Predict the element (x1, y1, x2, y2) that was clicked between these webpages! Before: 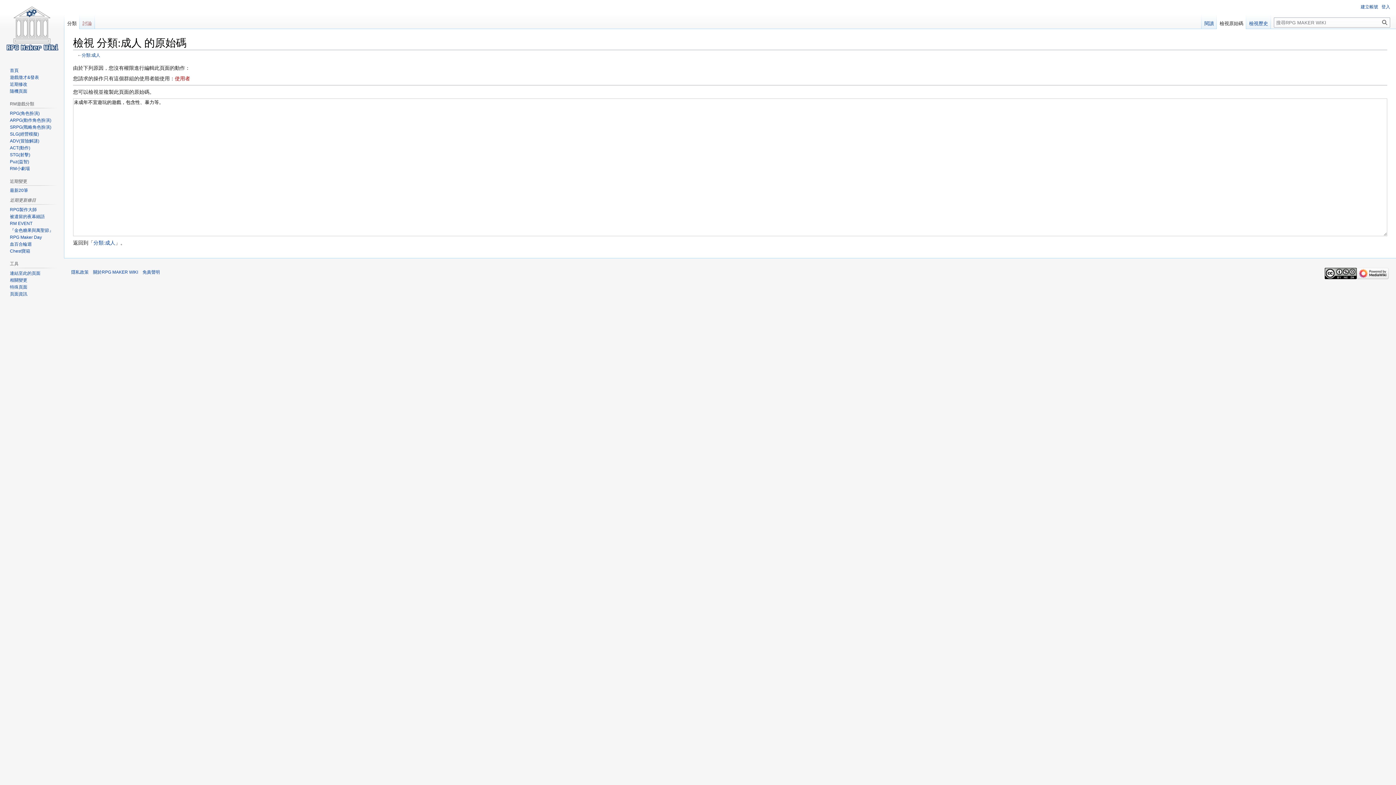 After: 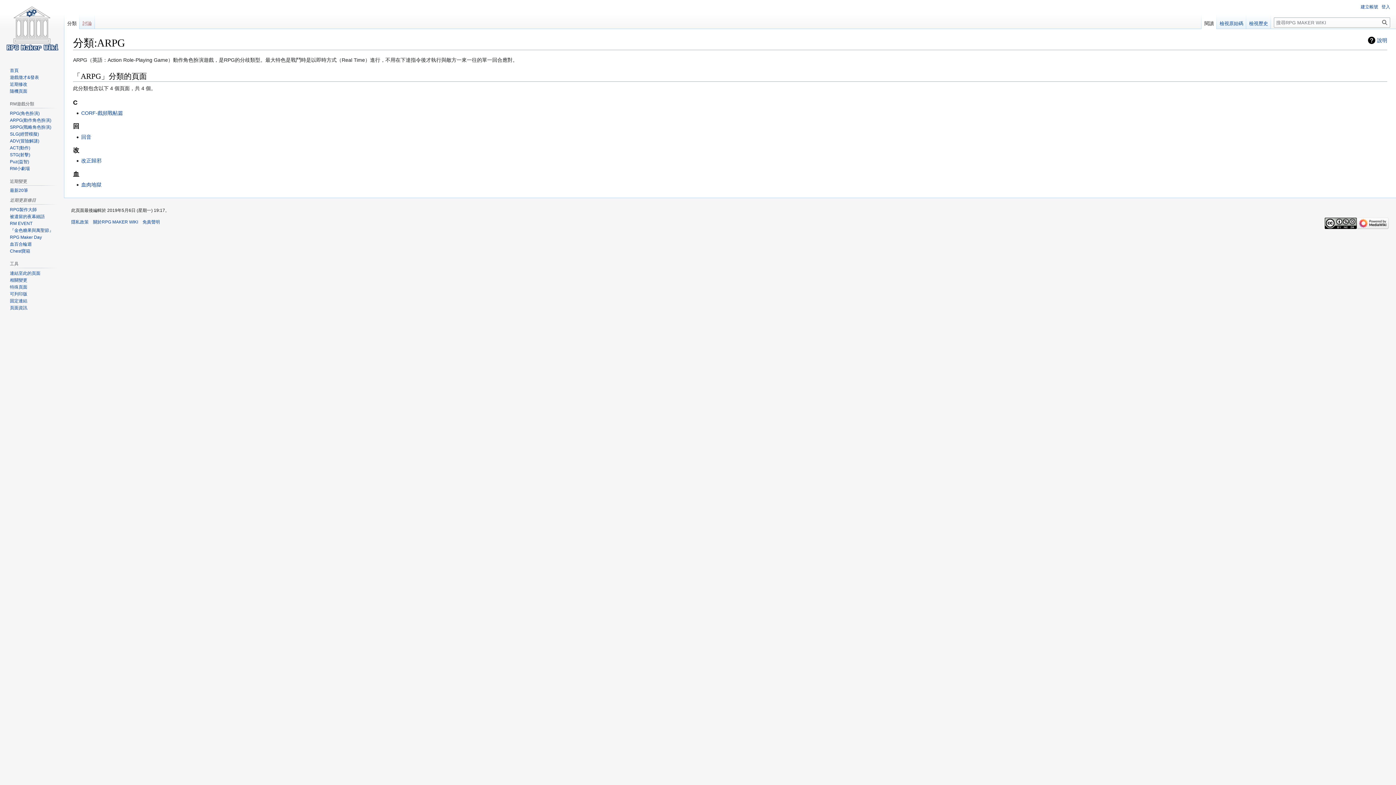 Action: bbox: (9, 117, 51, 122) label: ARPG(動作角色扮演)